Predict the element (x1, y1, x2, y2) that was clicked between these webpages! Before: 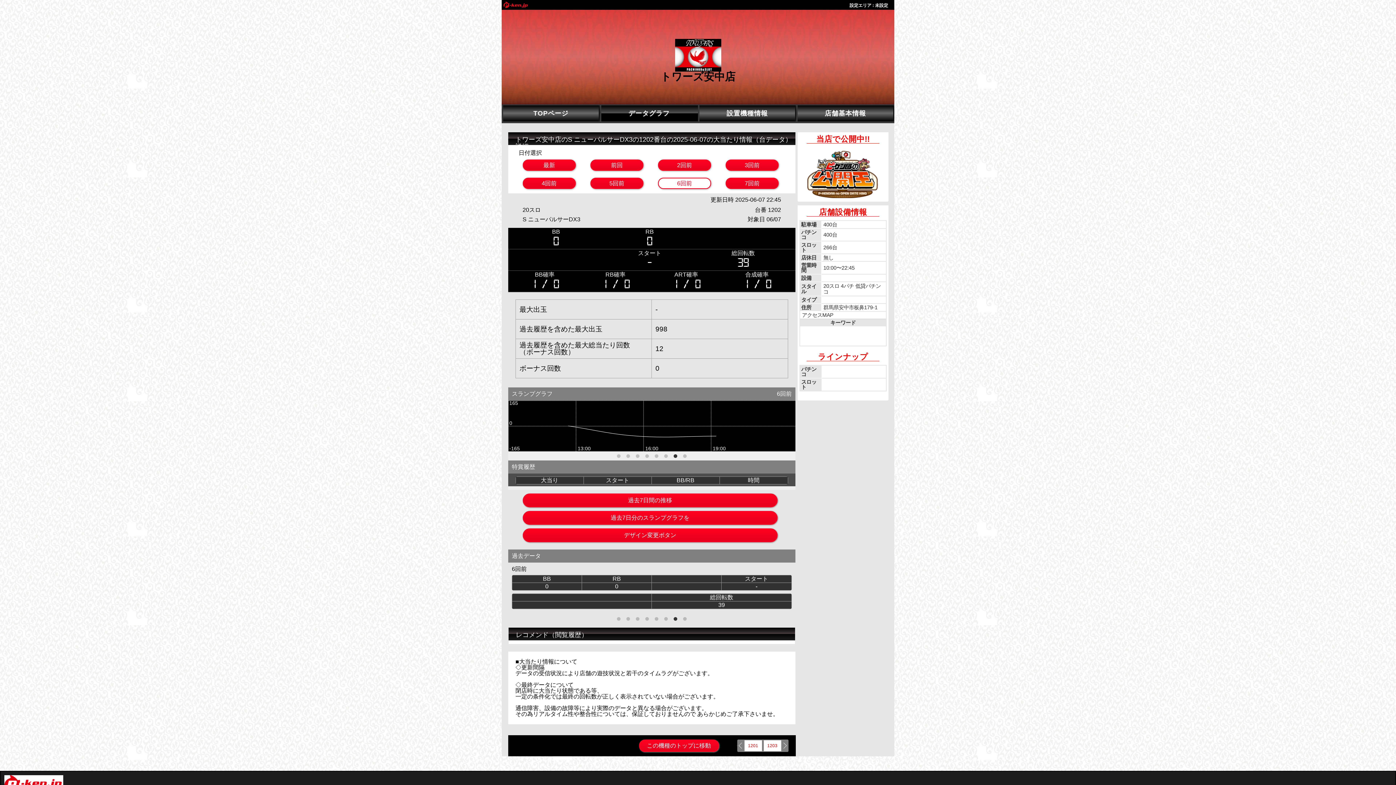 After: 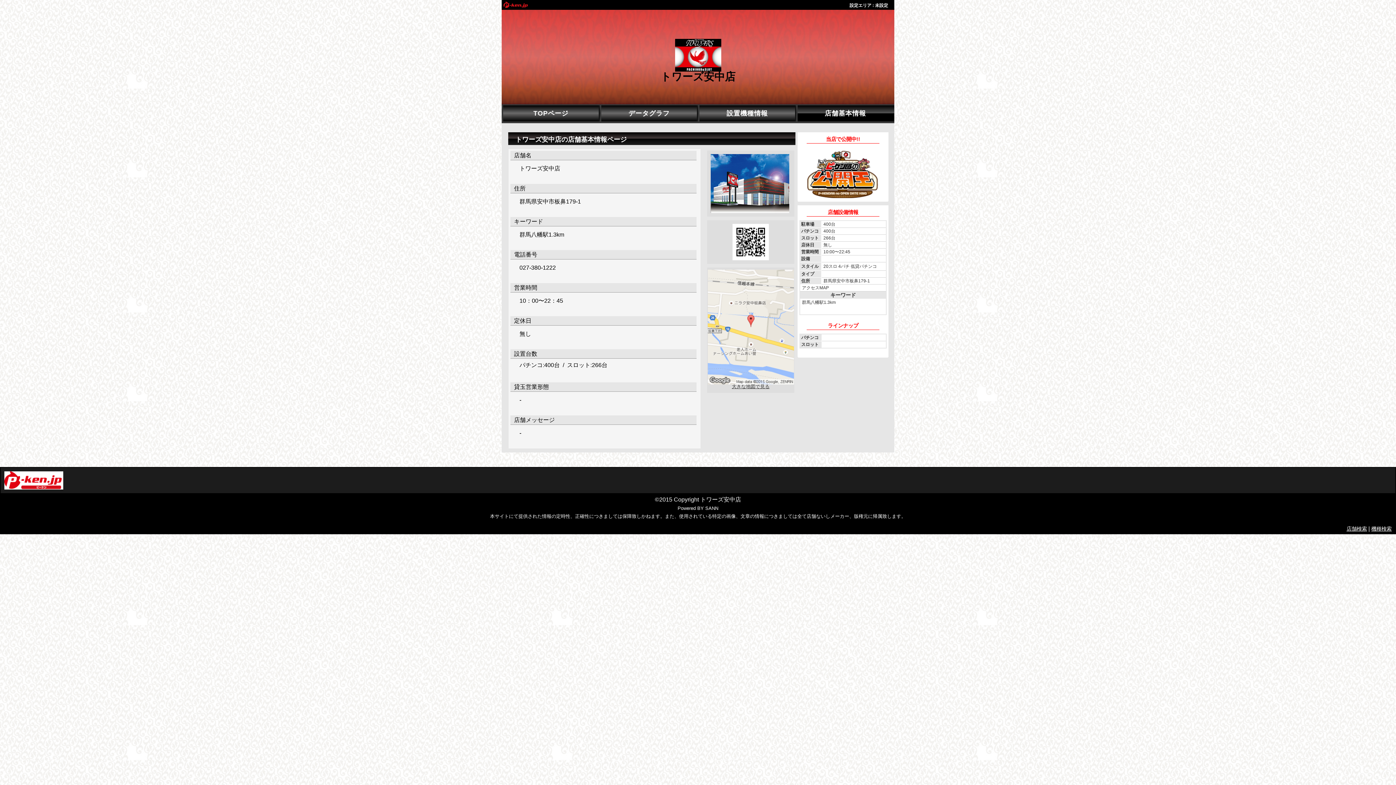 Action: label: 店舗基本情報 bbox: (798, 107, 892, 119)